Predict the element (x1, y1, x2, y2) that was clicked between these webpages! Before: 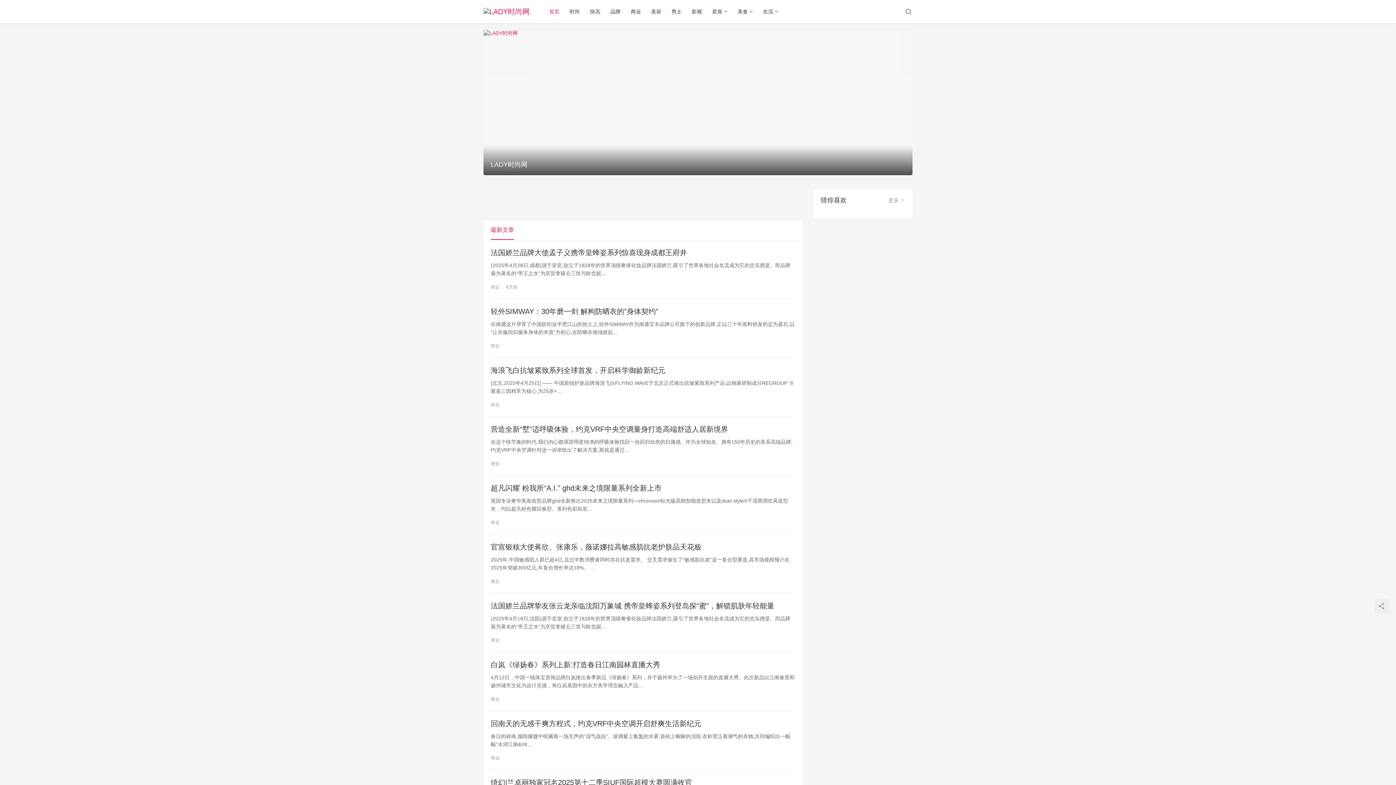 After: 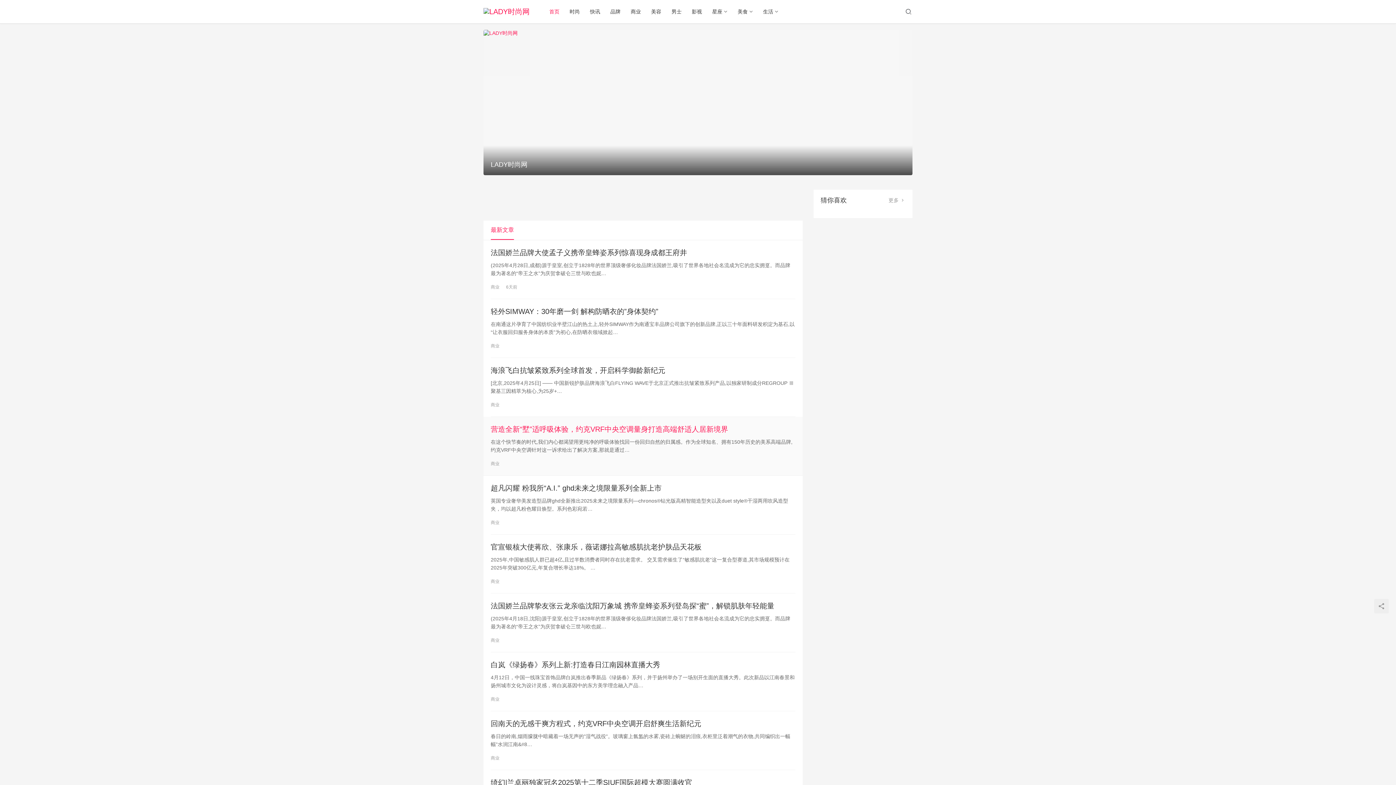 Action: bbox: (490, 424, 795, 434) label: 营造全新“墅”适呼吸体验，约克VRF中央空调量身打造高端舒适人居新境界